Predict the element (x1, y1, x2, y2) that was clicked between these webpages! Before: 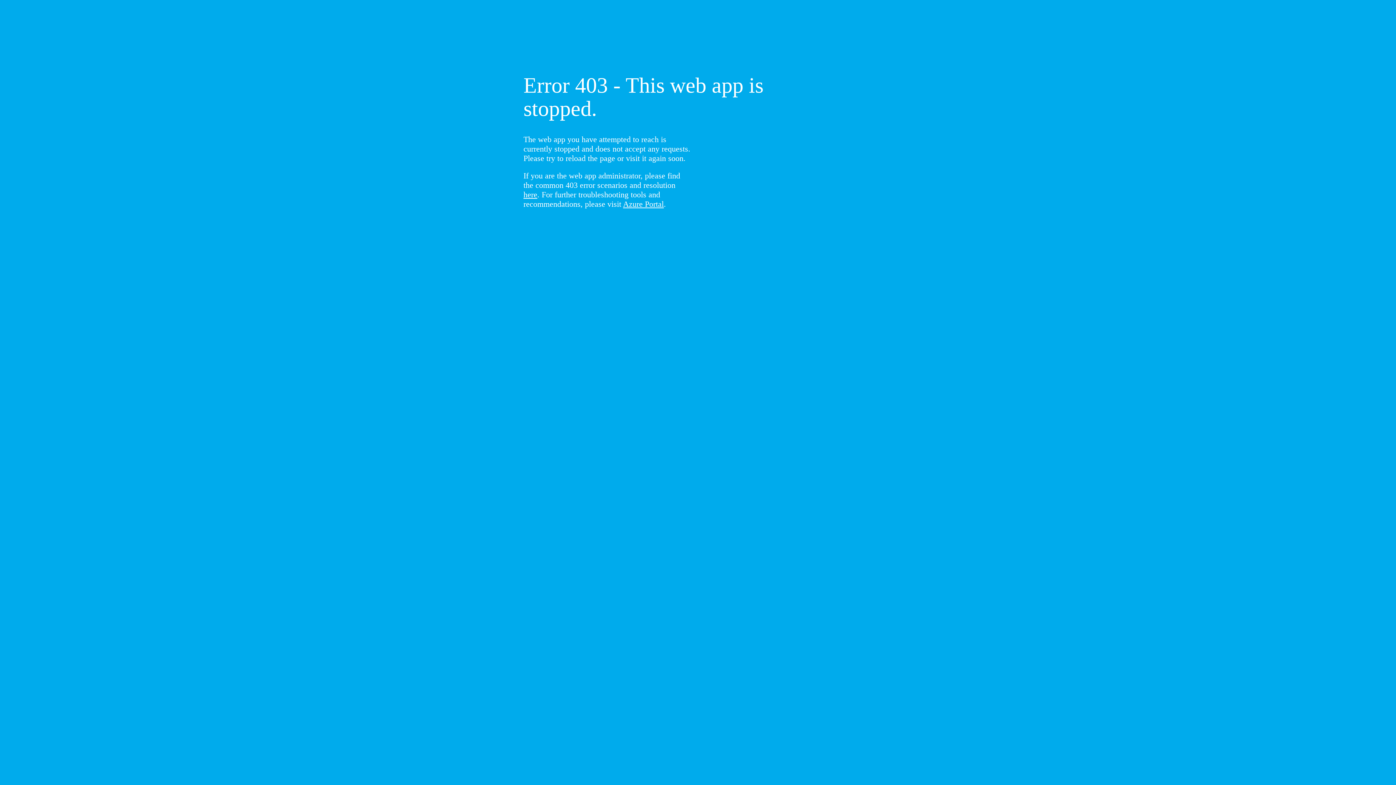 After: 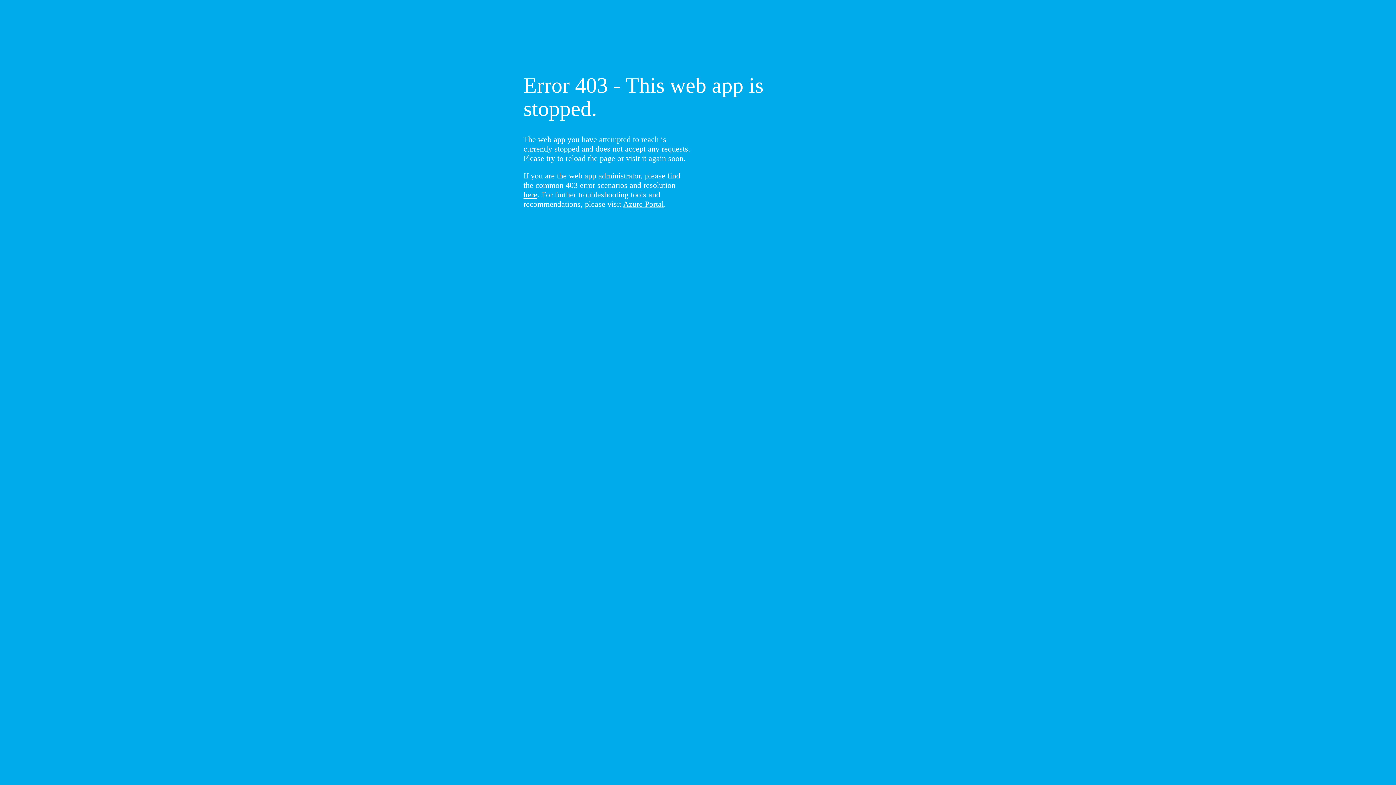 Action: bbox: (523, 190, 537, 199) label: here